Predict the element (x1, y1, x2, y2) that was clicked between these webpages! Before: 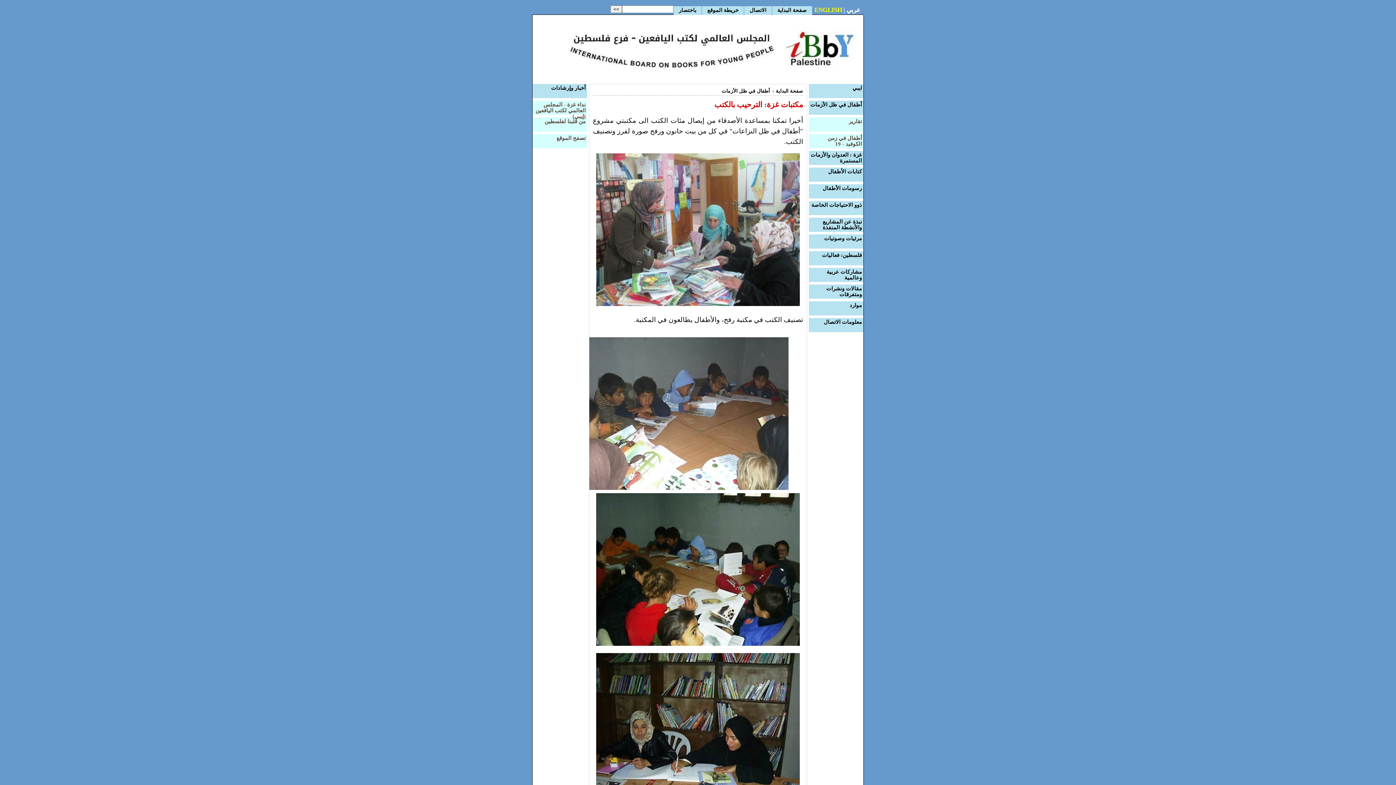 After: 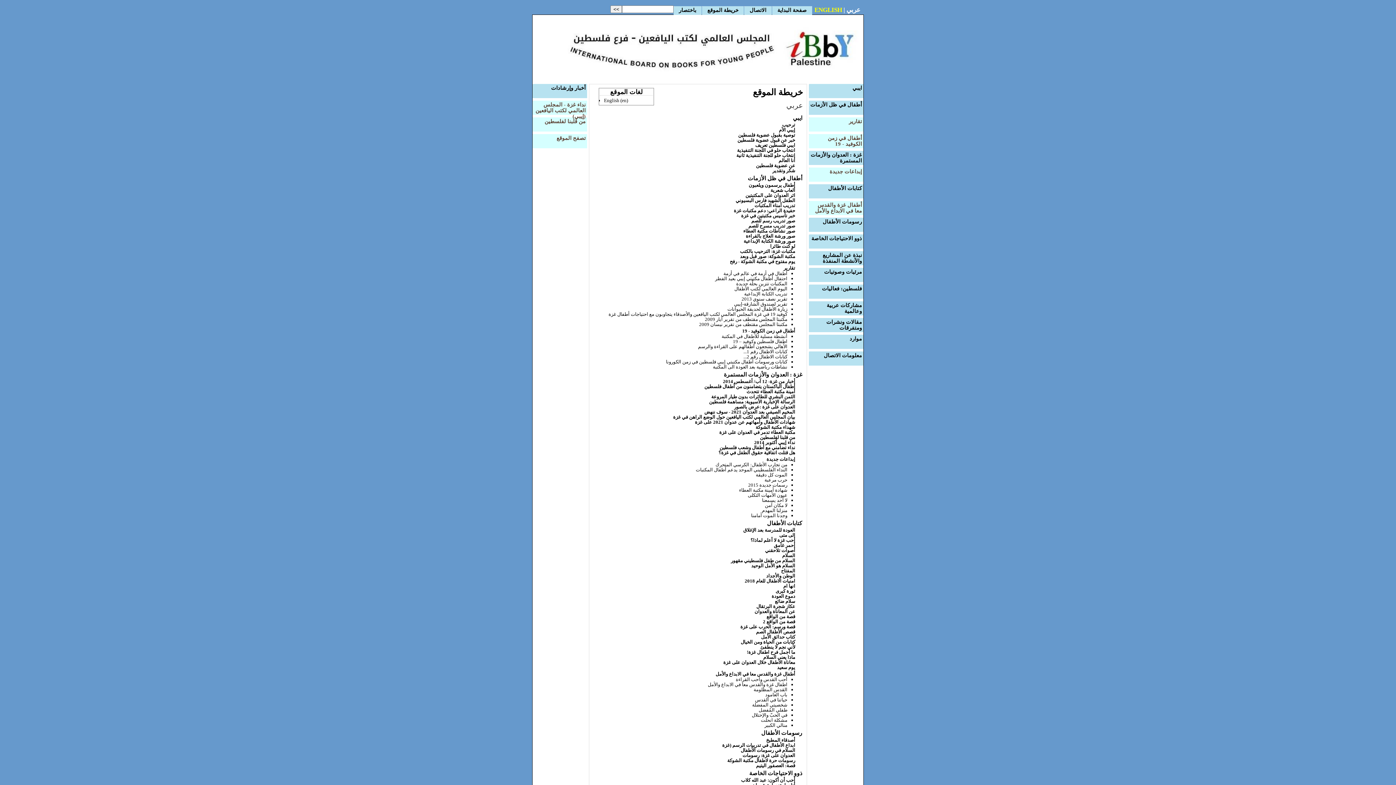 Action: bbox: (702, 6, 744, 20) label: خريطة الموقع